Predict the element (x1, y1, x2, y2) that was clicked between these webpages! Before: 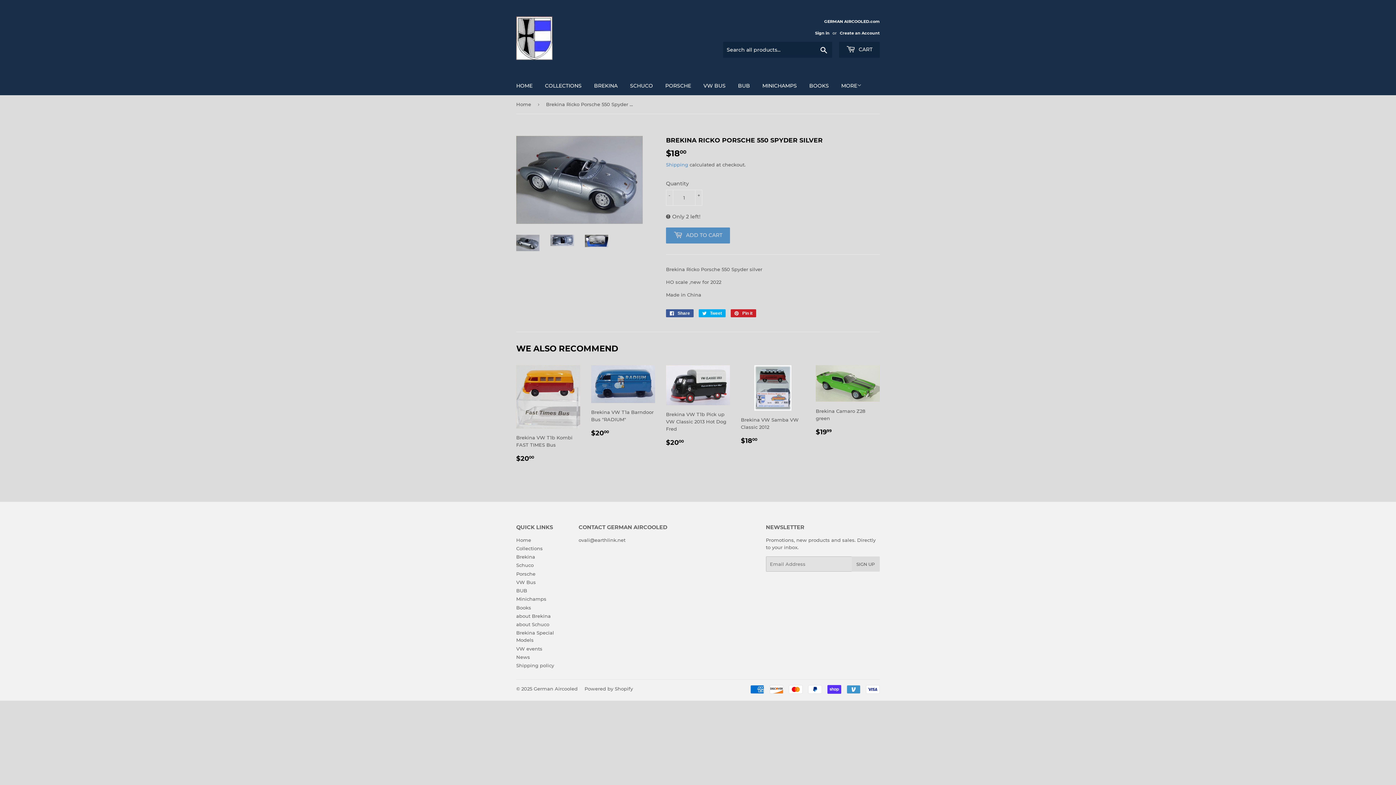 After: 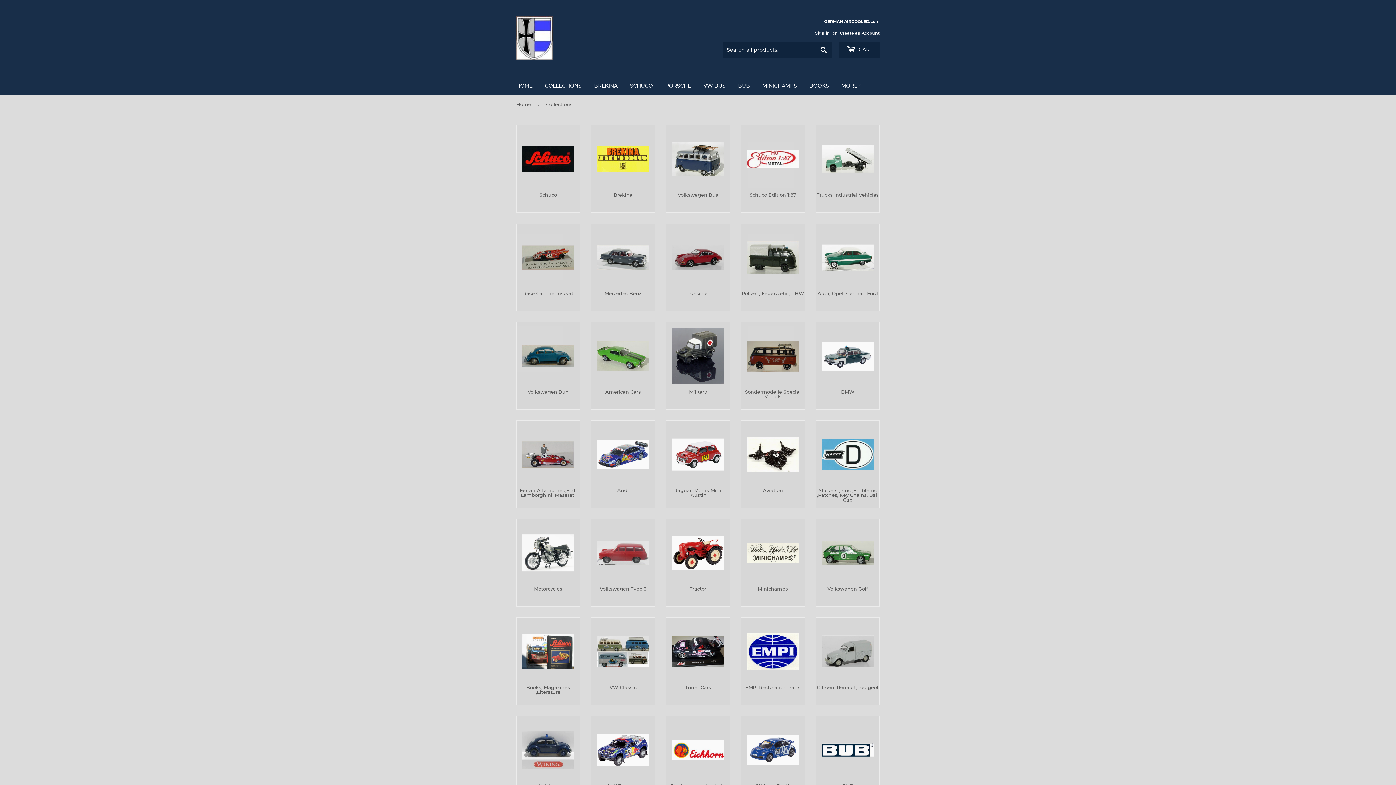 Action: label: COLLECTIONS bbox: (539, 76, 587, 95)